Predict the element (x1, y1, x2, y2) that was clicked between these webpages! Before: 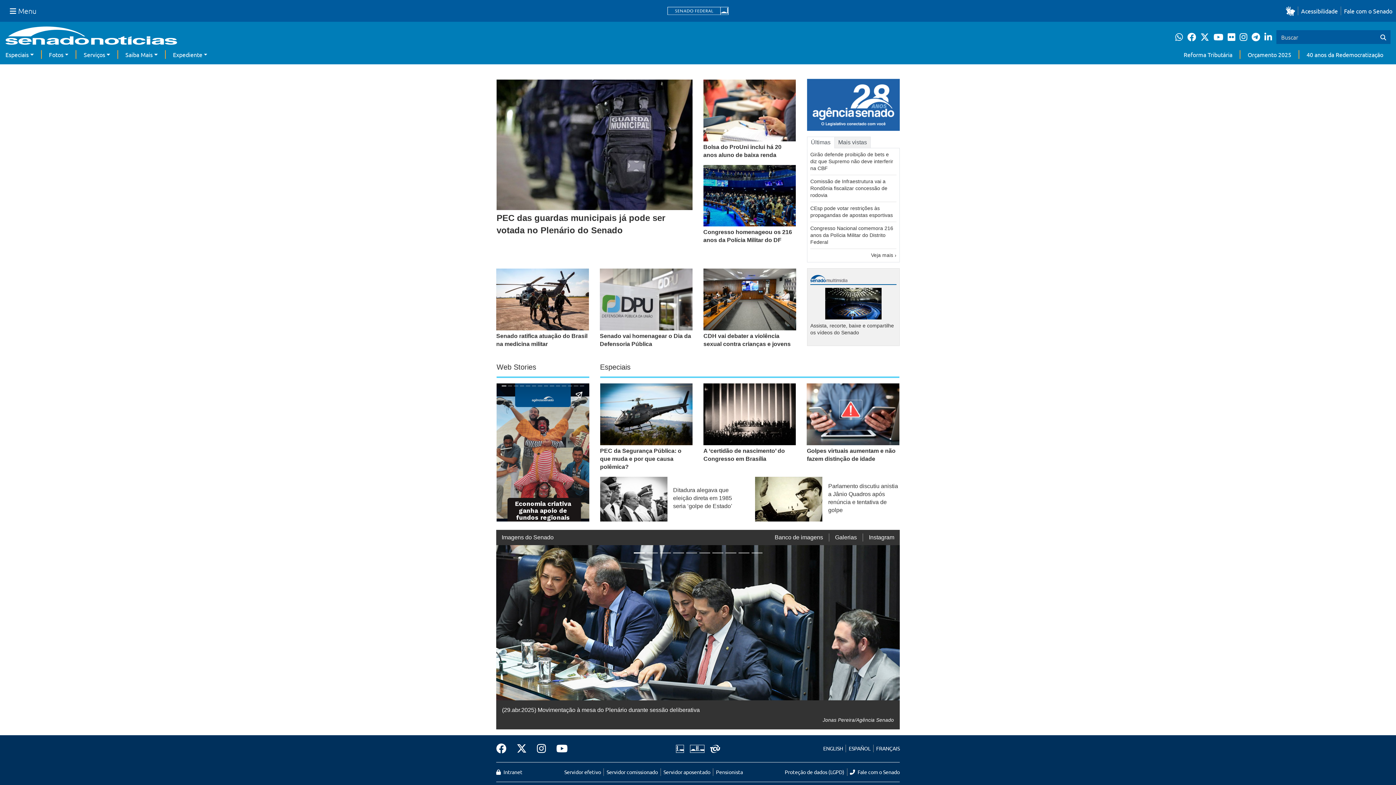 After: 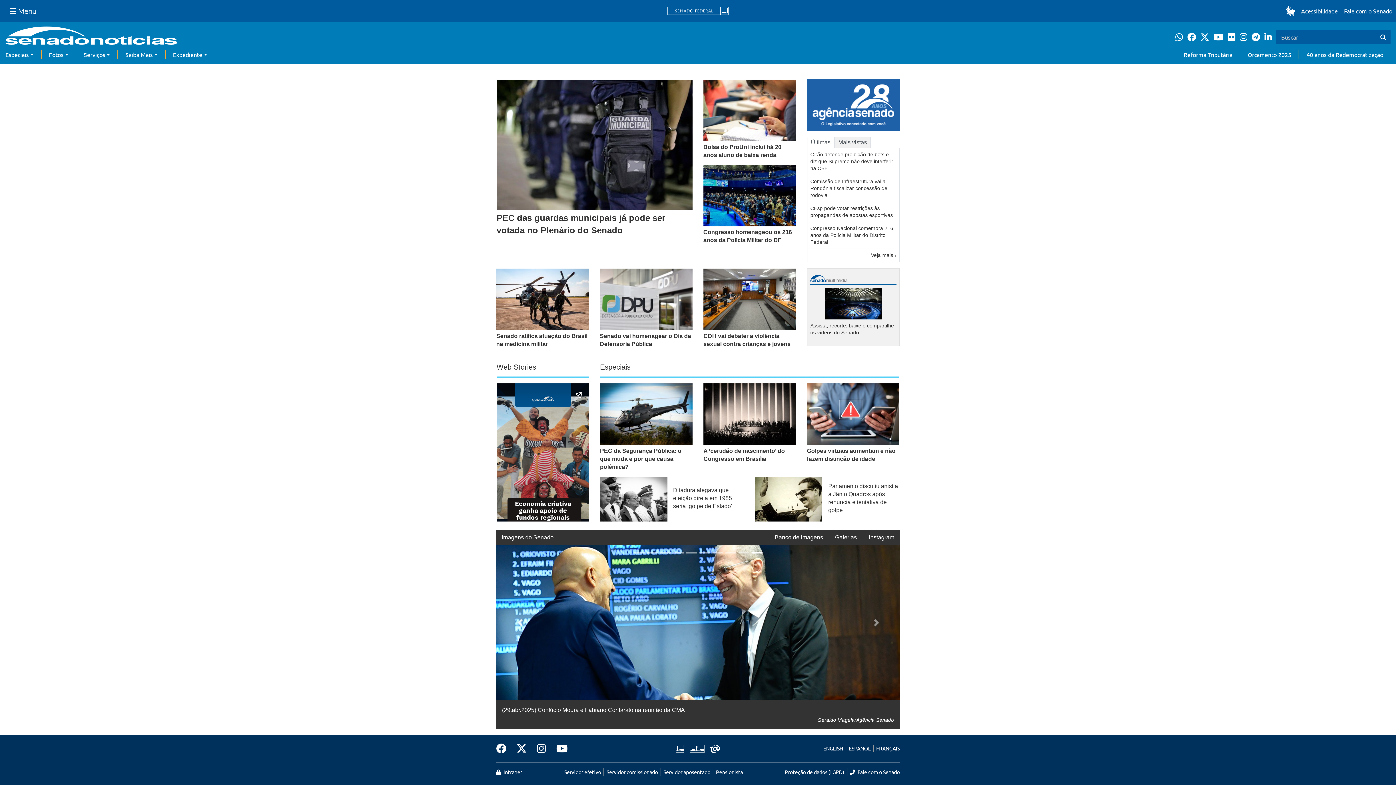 Action: bbox: (496, 545, 536, 729) label: Previous